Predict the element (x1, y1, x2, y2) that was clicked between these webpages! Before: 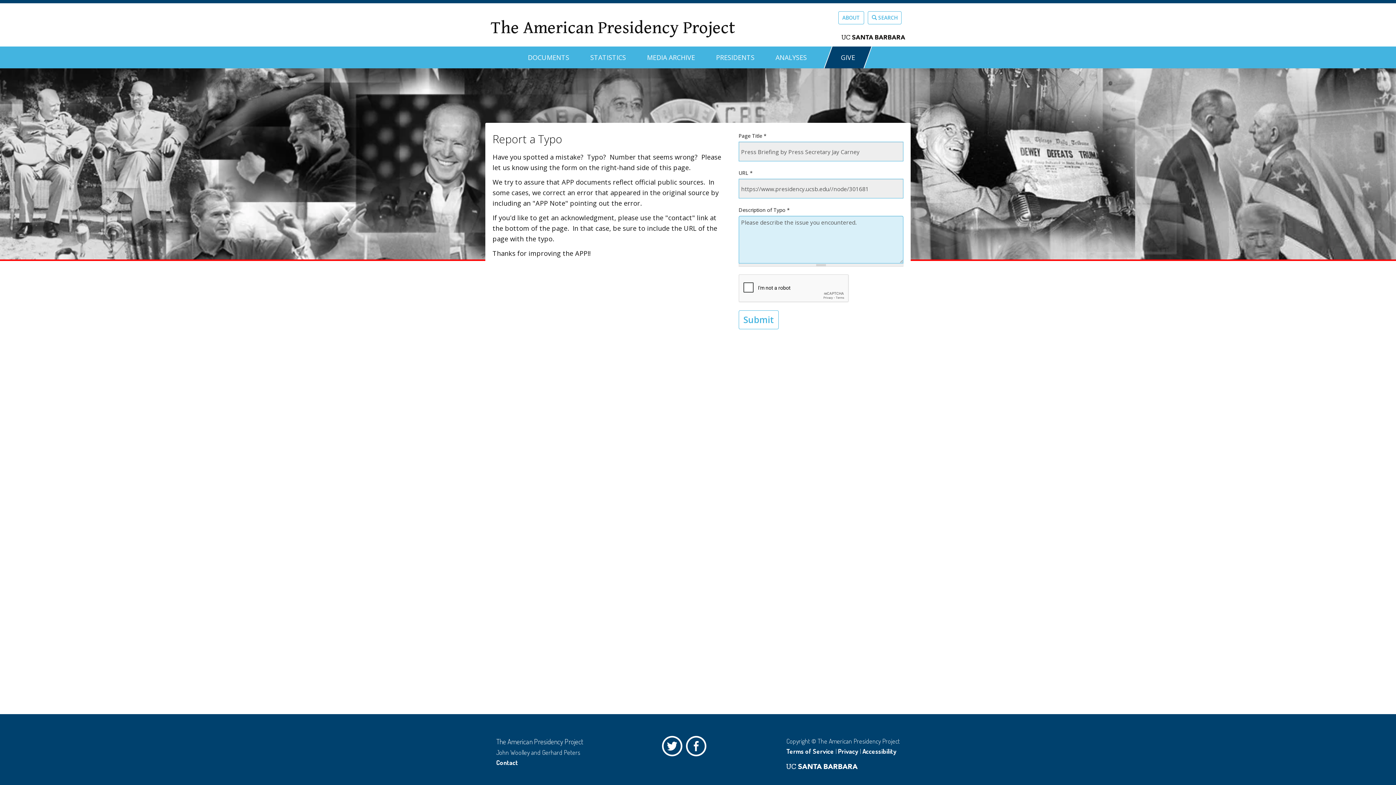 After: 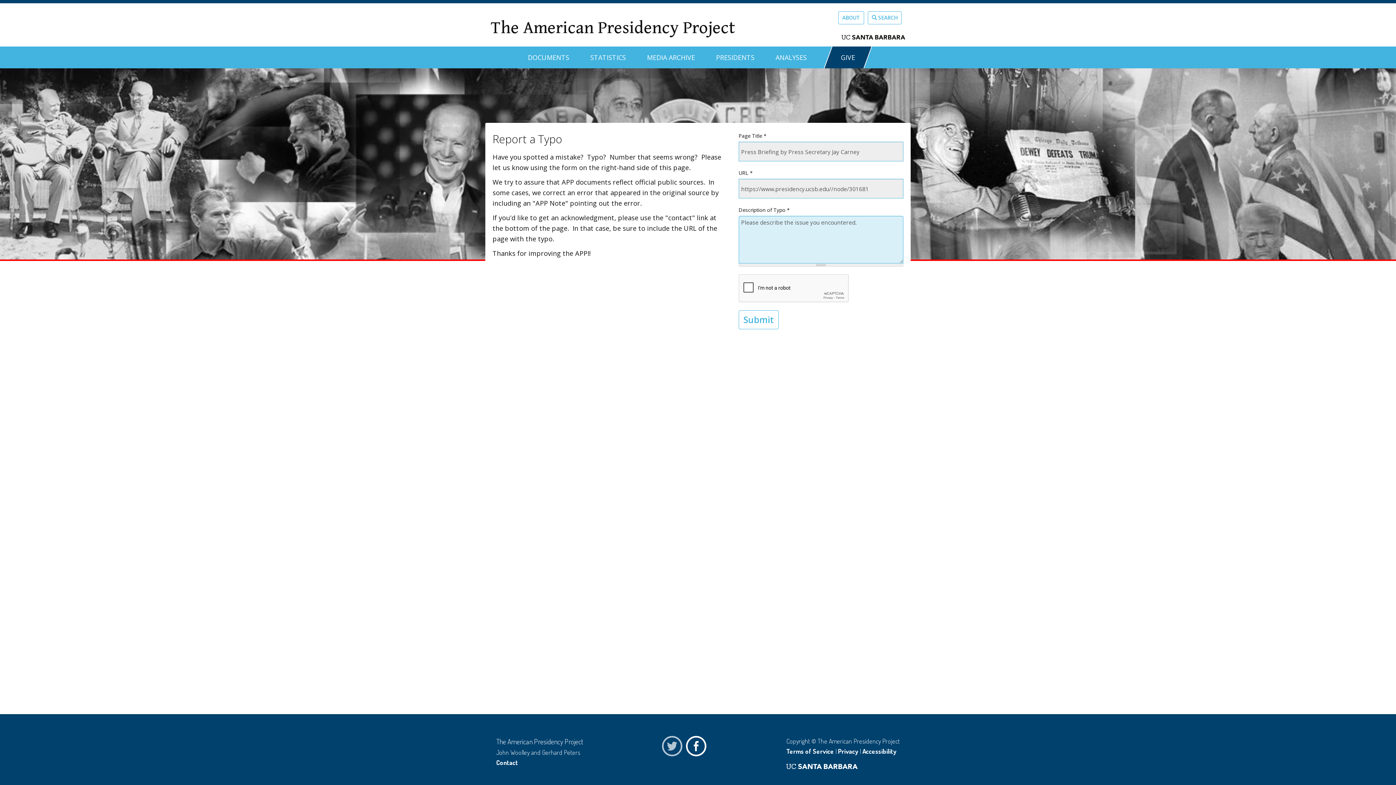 Action: label: Twitter bbox: (662, 736, 686, 760)